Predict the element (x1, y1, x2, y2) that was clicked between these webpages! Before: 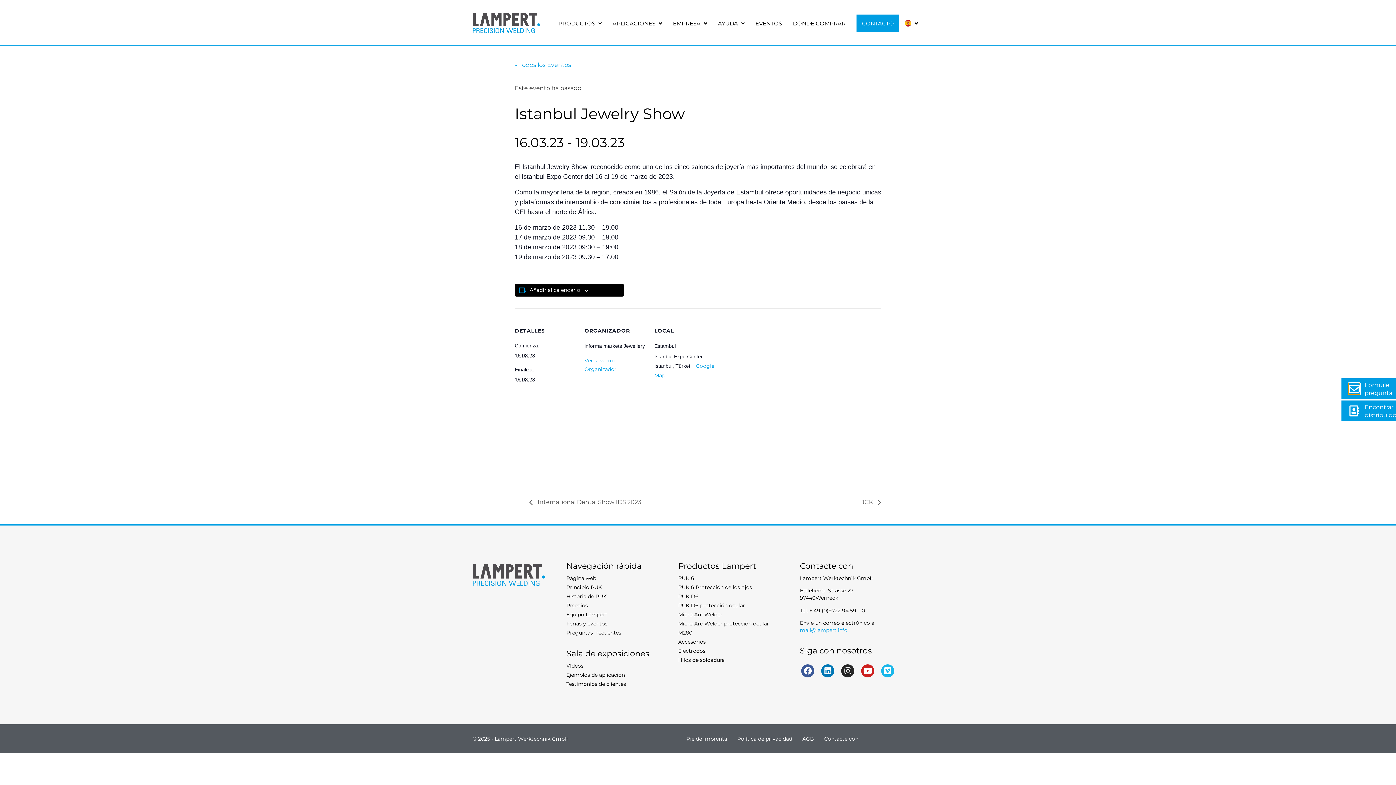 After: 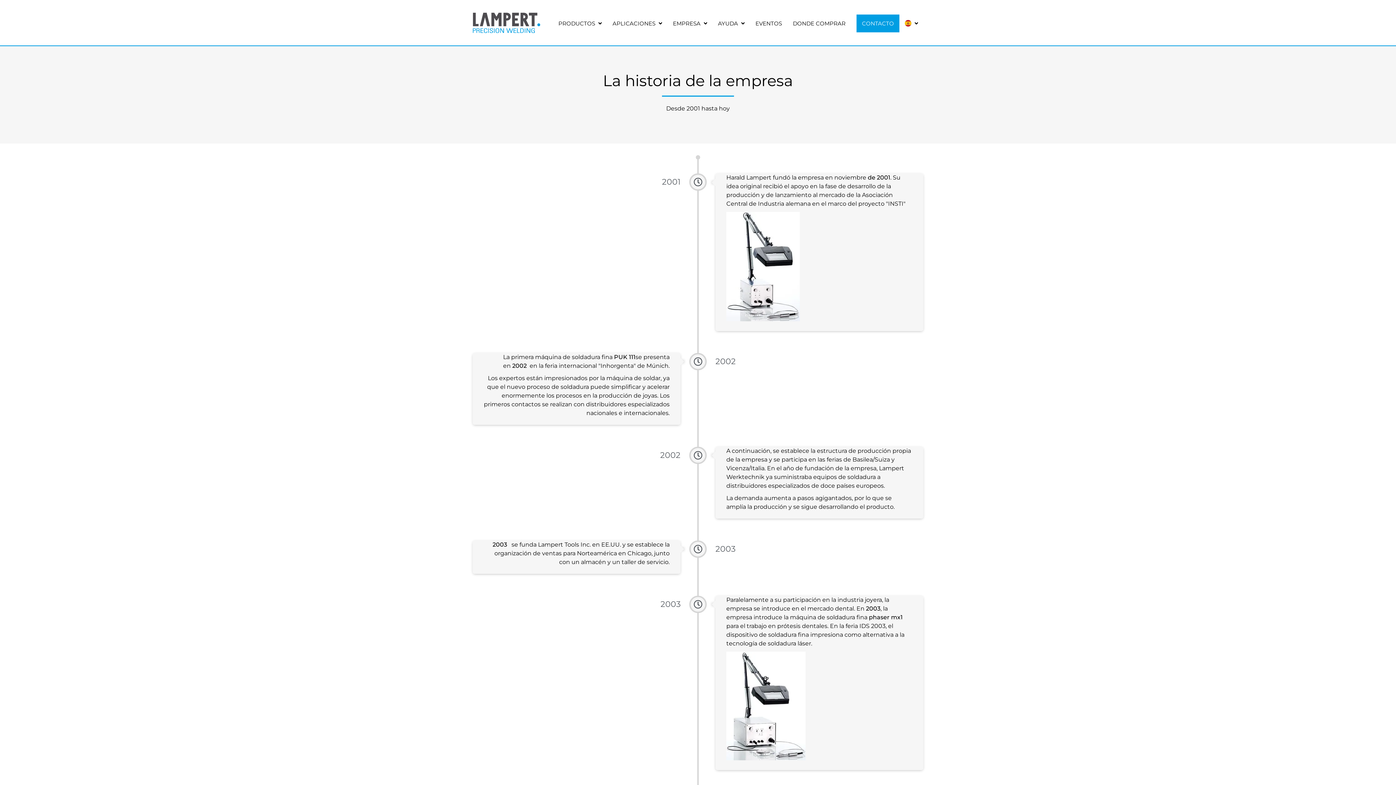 Action: label: Historia de PUK bbox: (566, 593, 671, 600)